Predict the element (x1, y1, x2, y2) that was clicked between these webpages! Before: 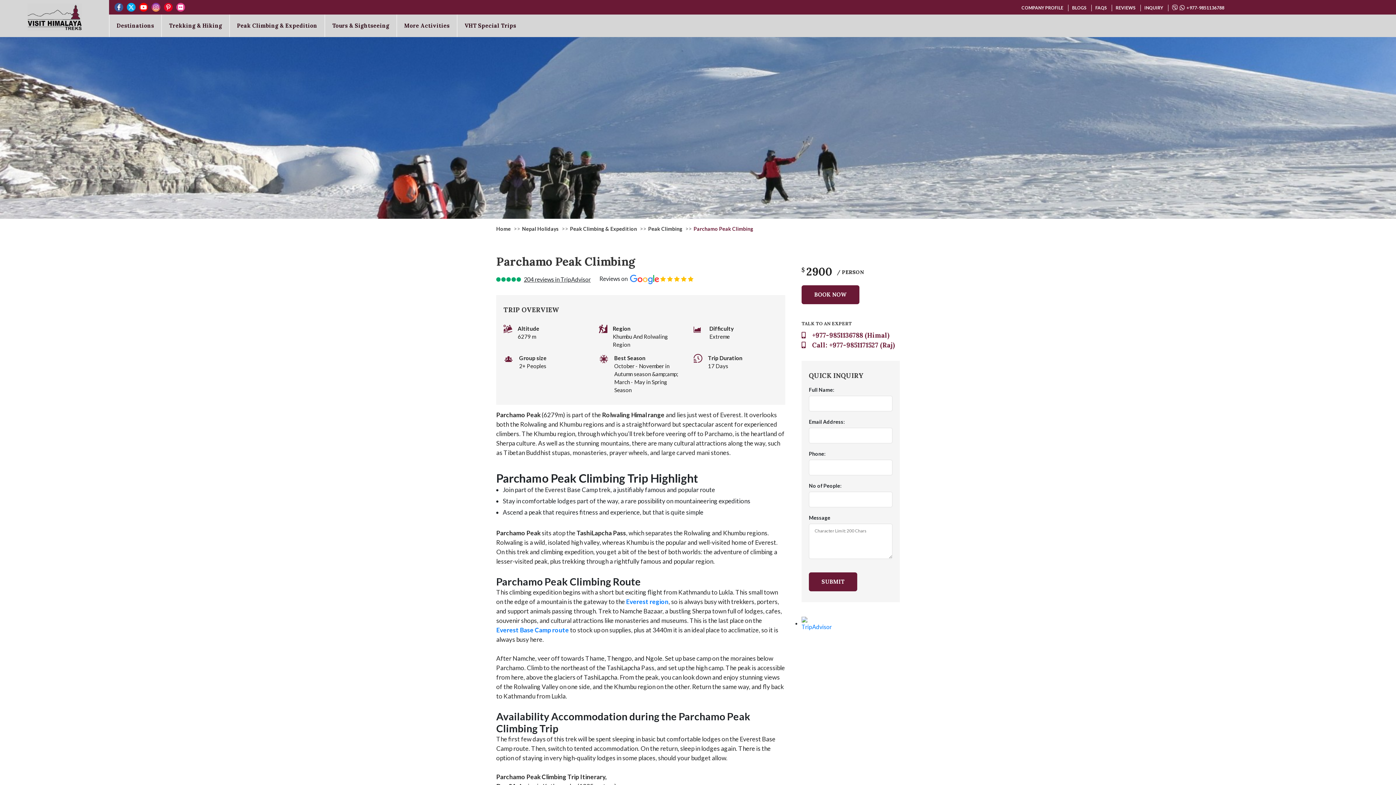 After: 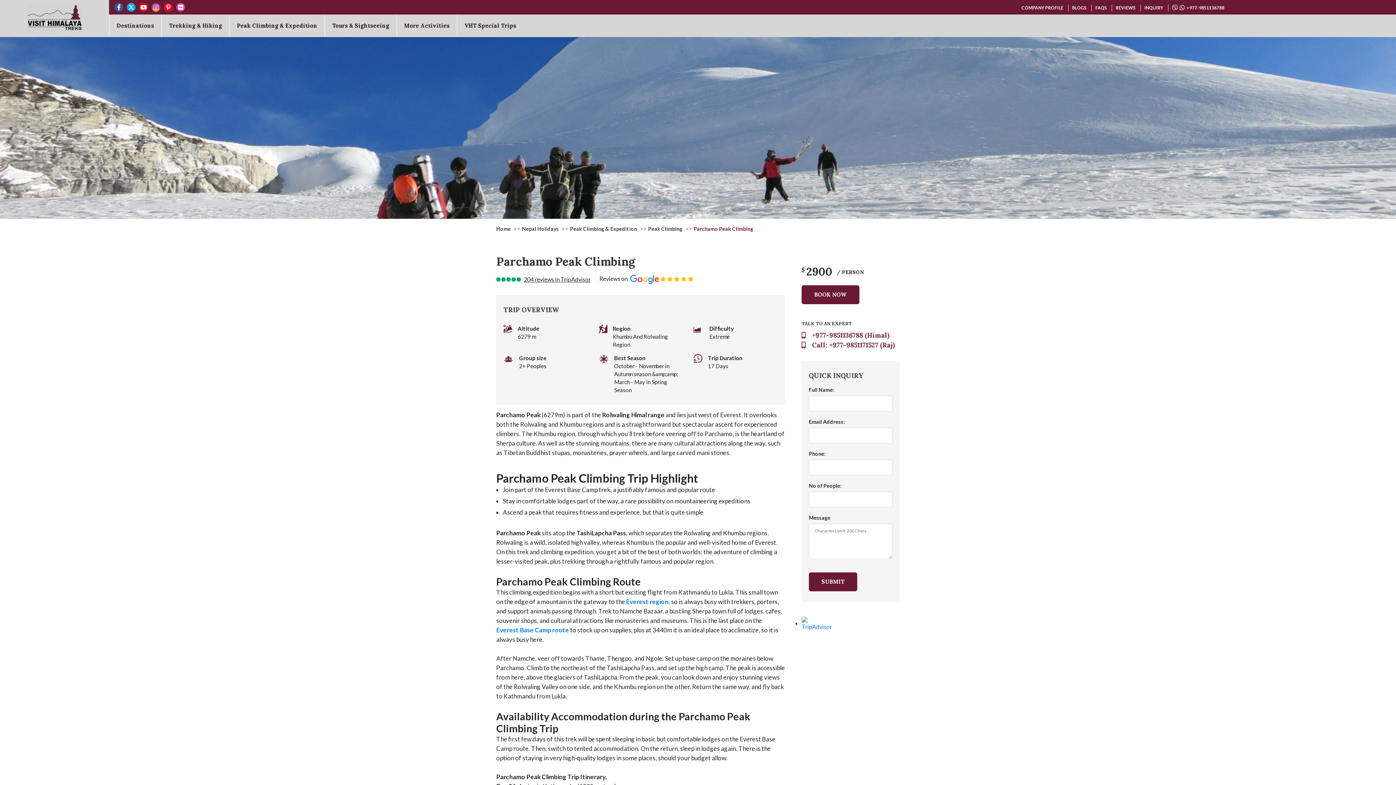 Action: bbox: (139, 2, 148, 11)